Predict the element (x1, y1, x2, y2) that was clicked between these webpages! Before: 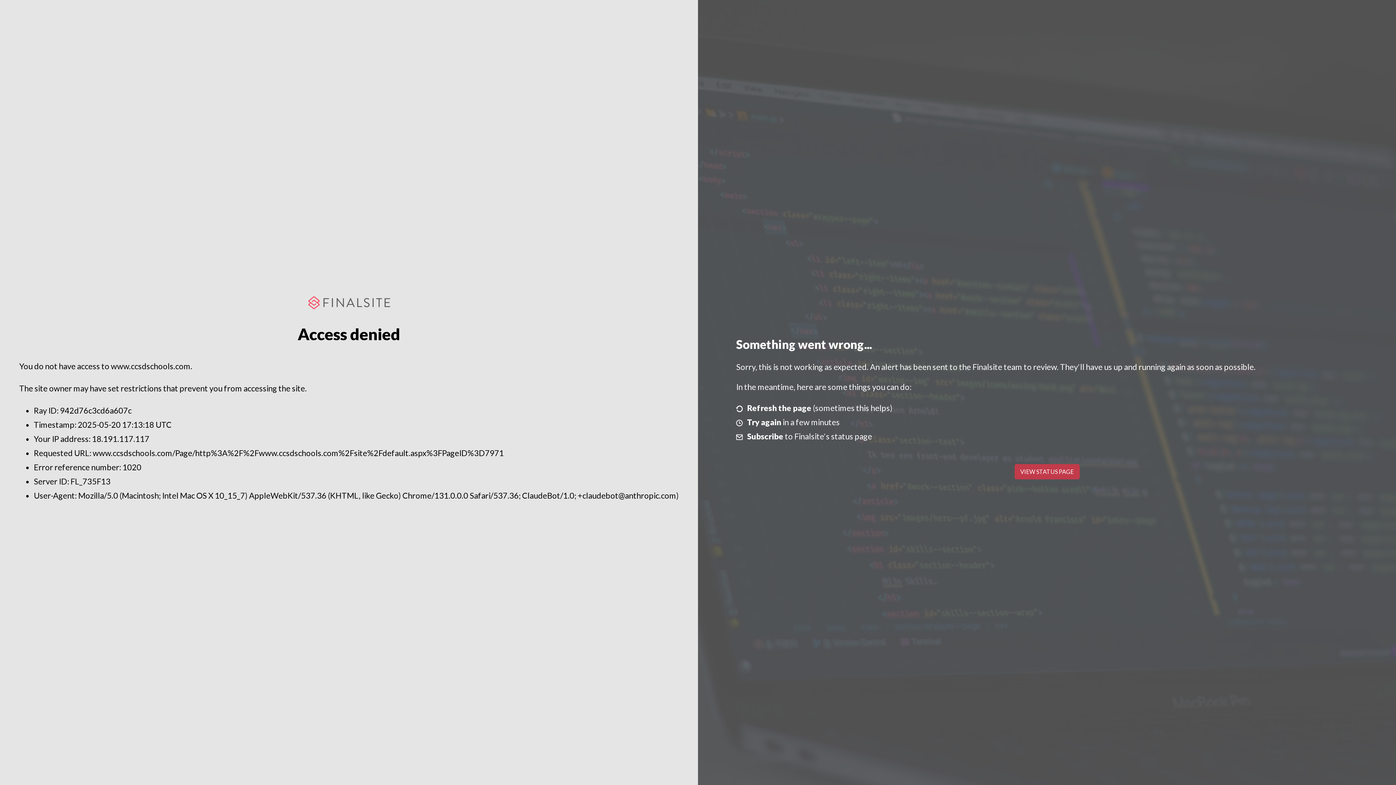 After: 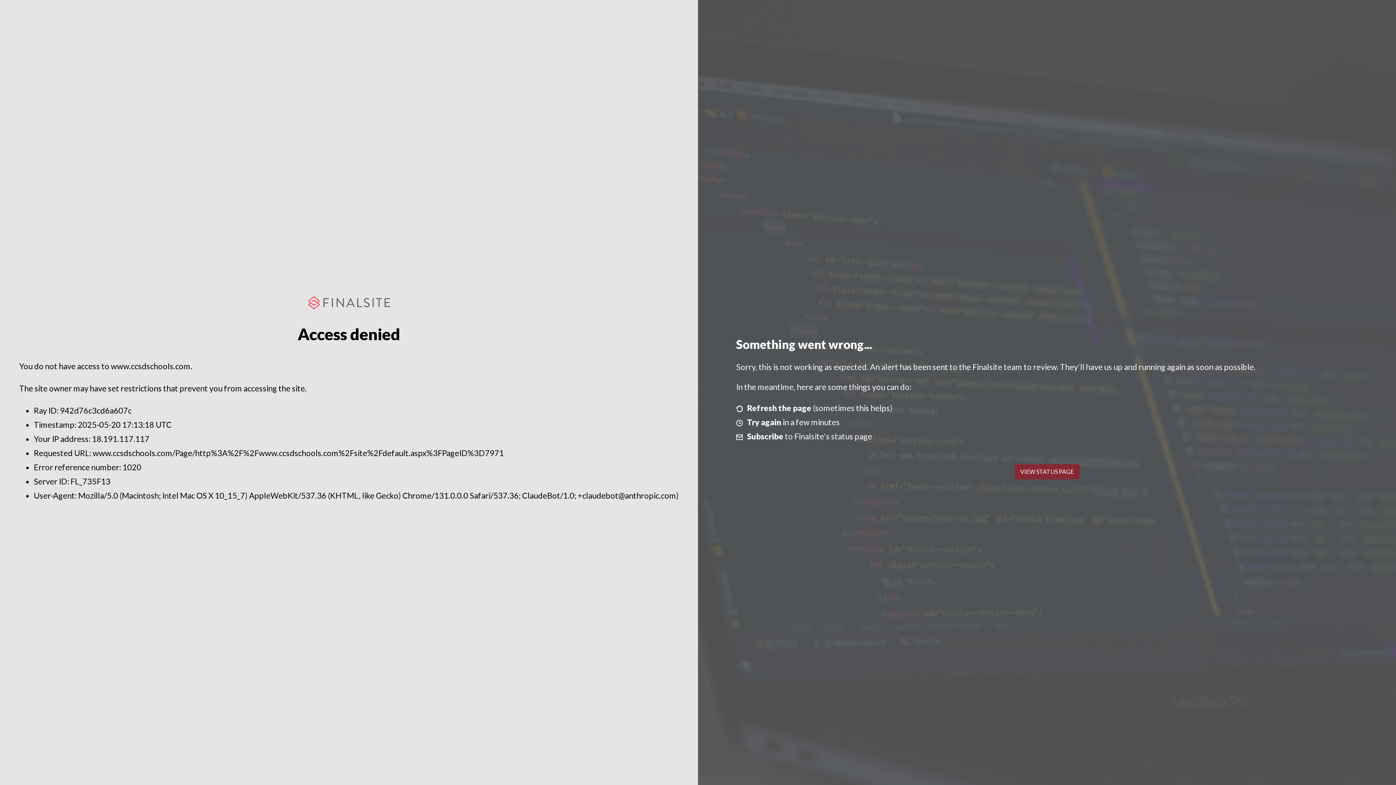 Action: bbox: (1014, 464, 1079, 479) label: VIEW STATUS PAGE